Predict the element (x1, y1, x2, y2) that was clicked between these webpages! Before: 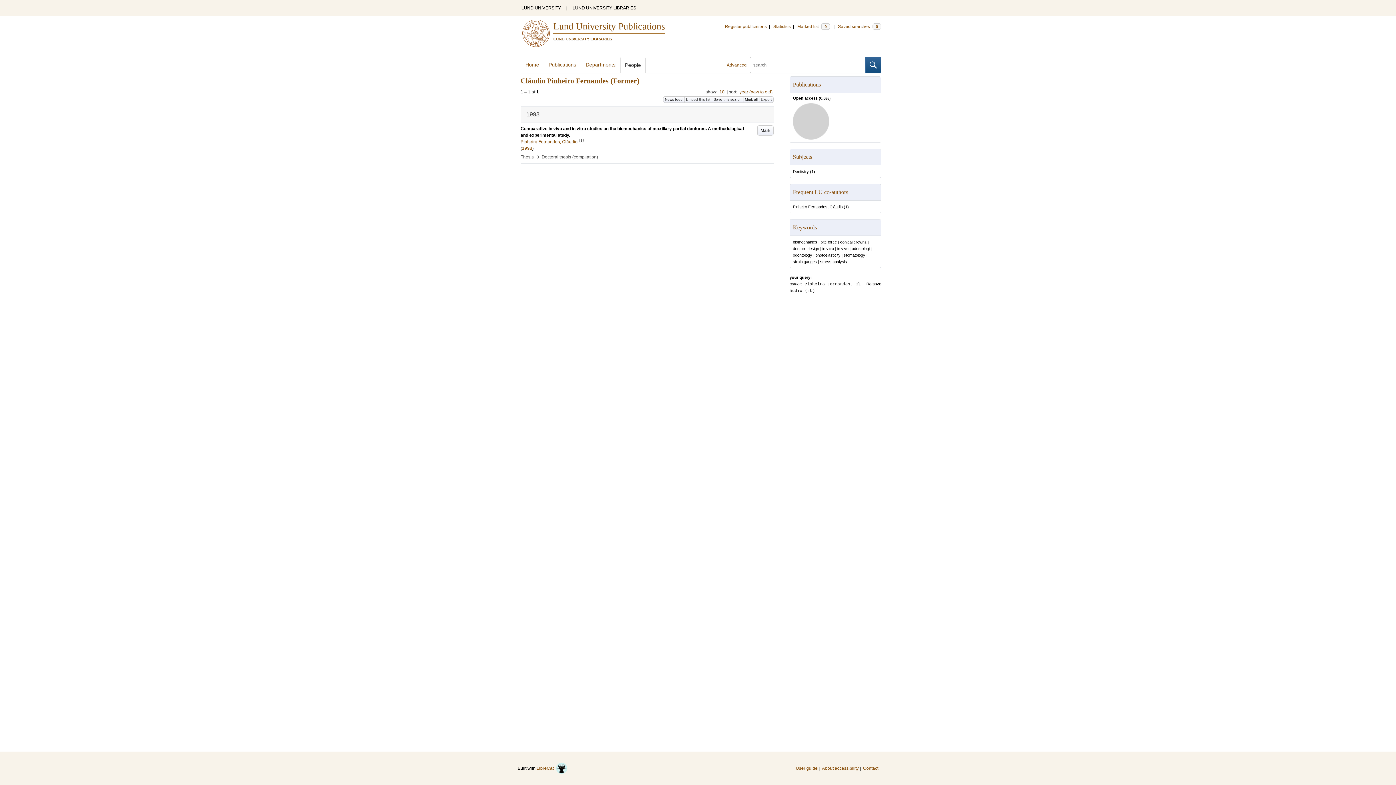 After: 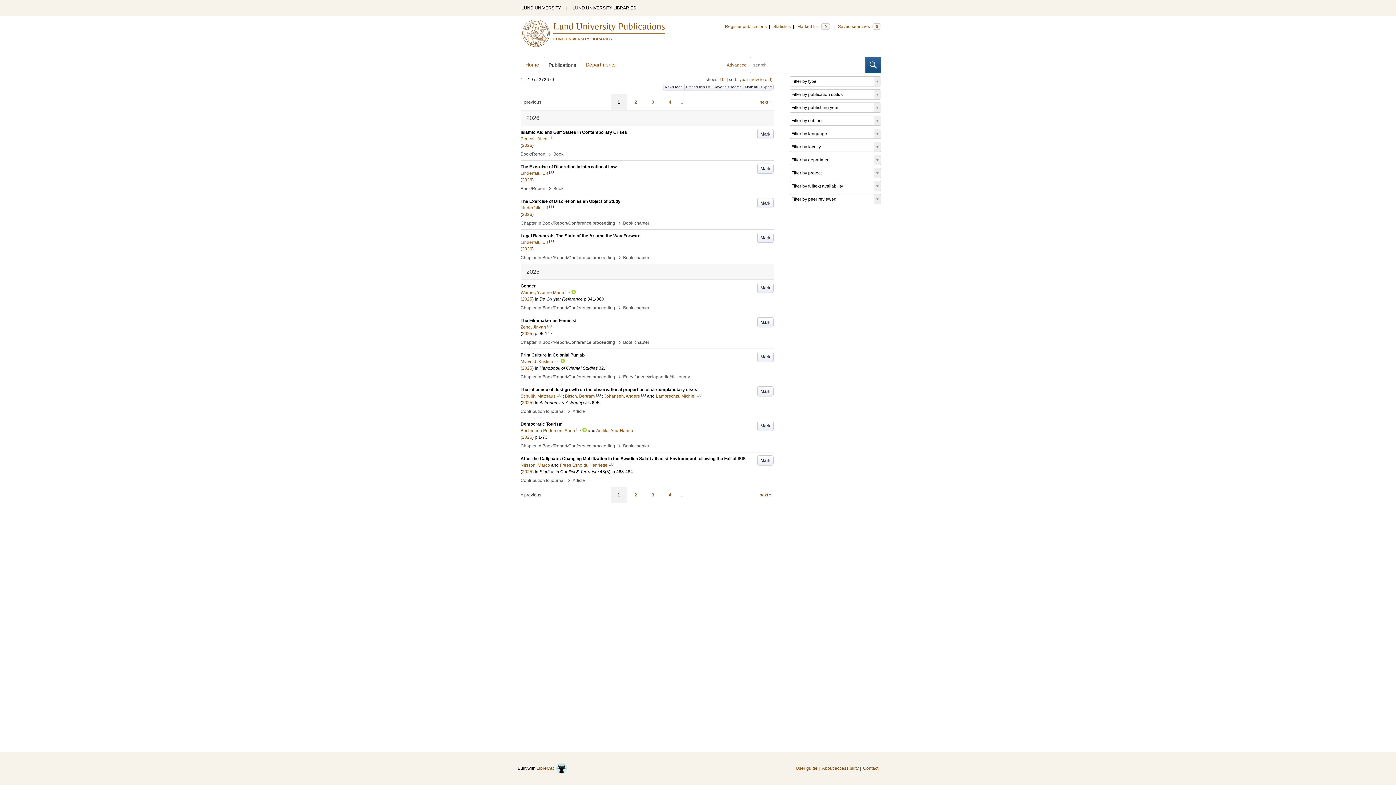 Action: bbox: (865, 56, 881, 73)